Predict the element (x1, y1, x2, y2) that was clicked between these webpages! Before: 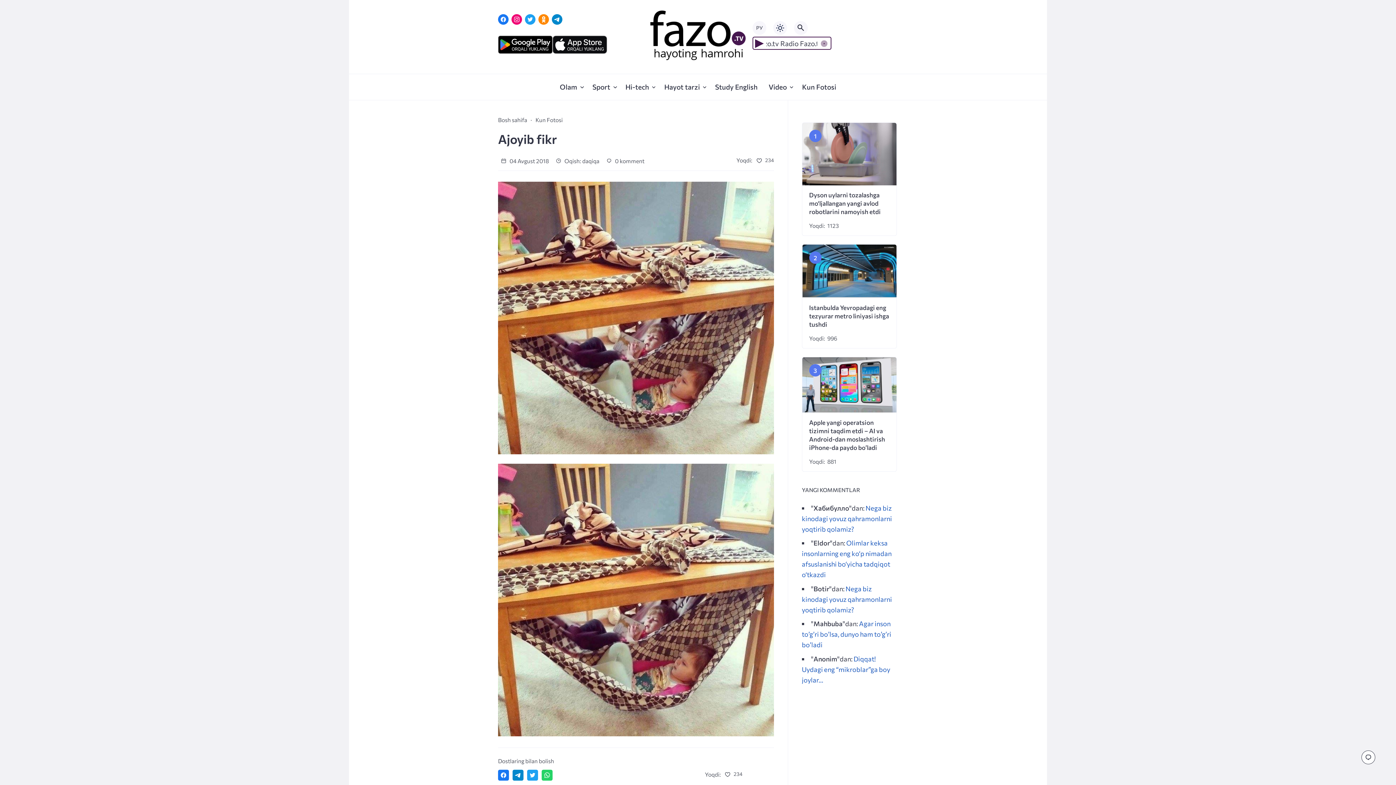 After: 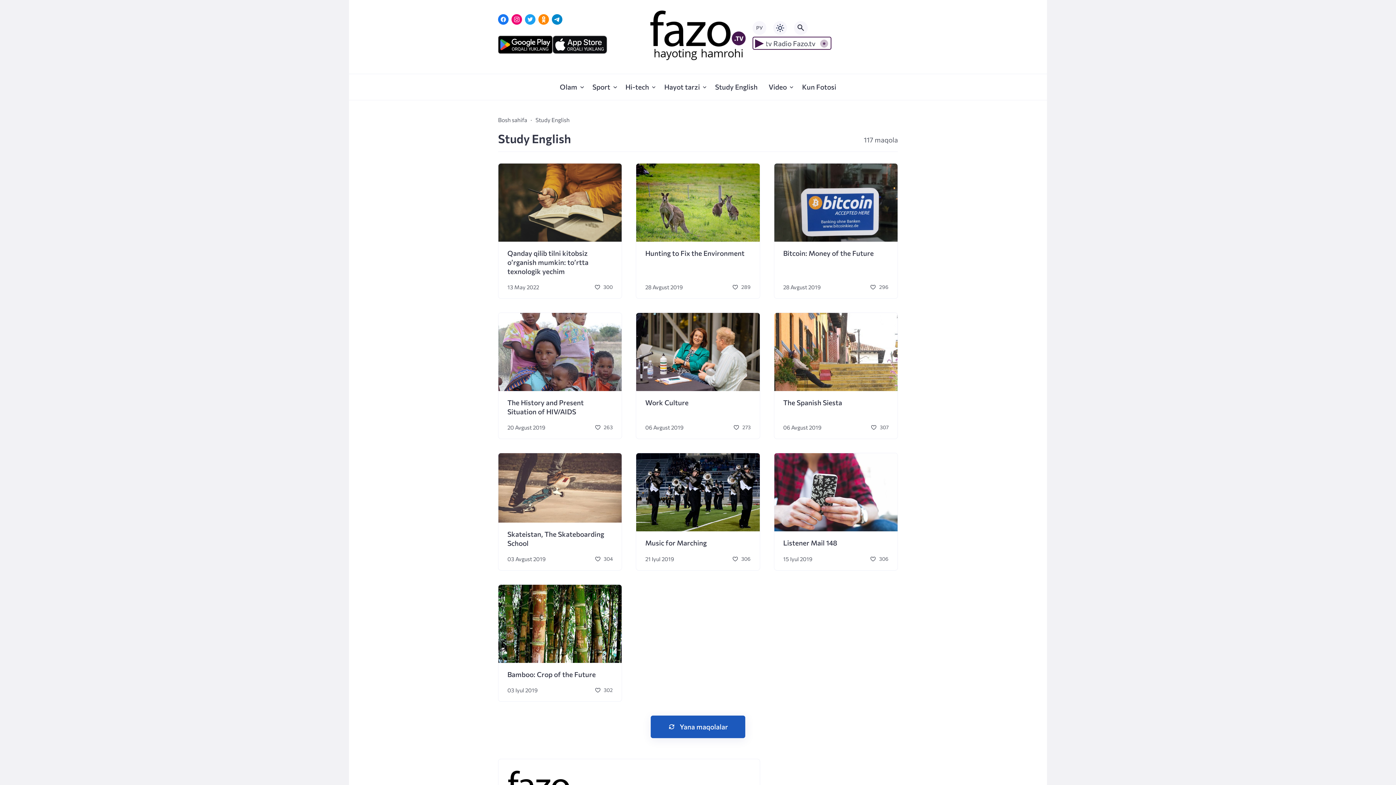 Action: bbox: (715, 73, 757, 100) label: Study English